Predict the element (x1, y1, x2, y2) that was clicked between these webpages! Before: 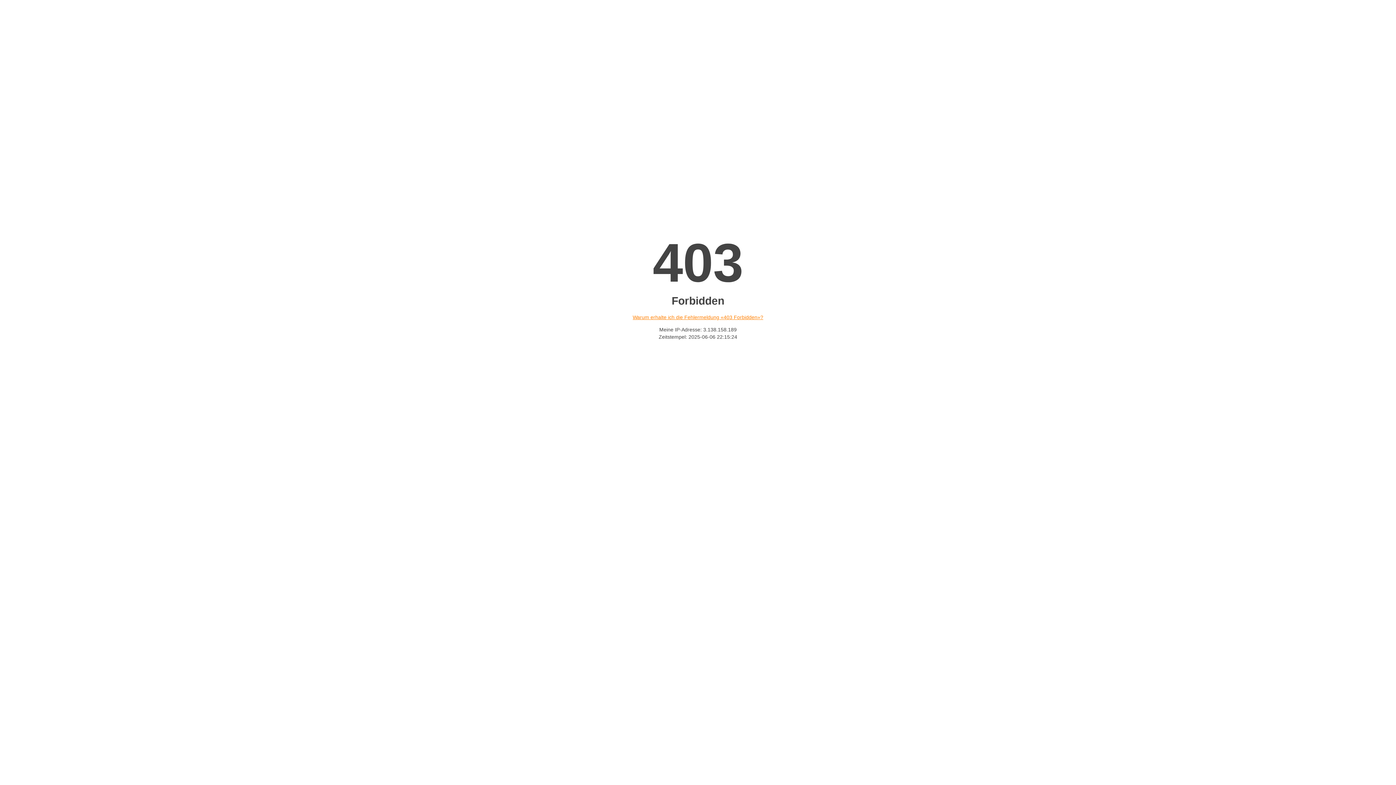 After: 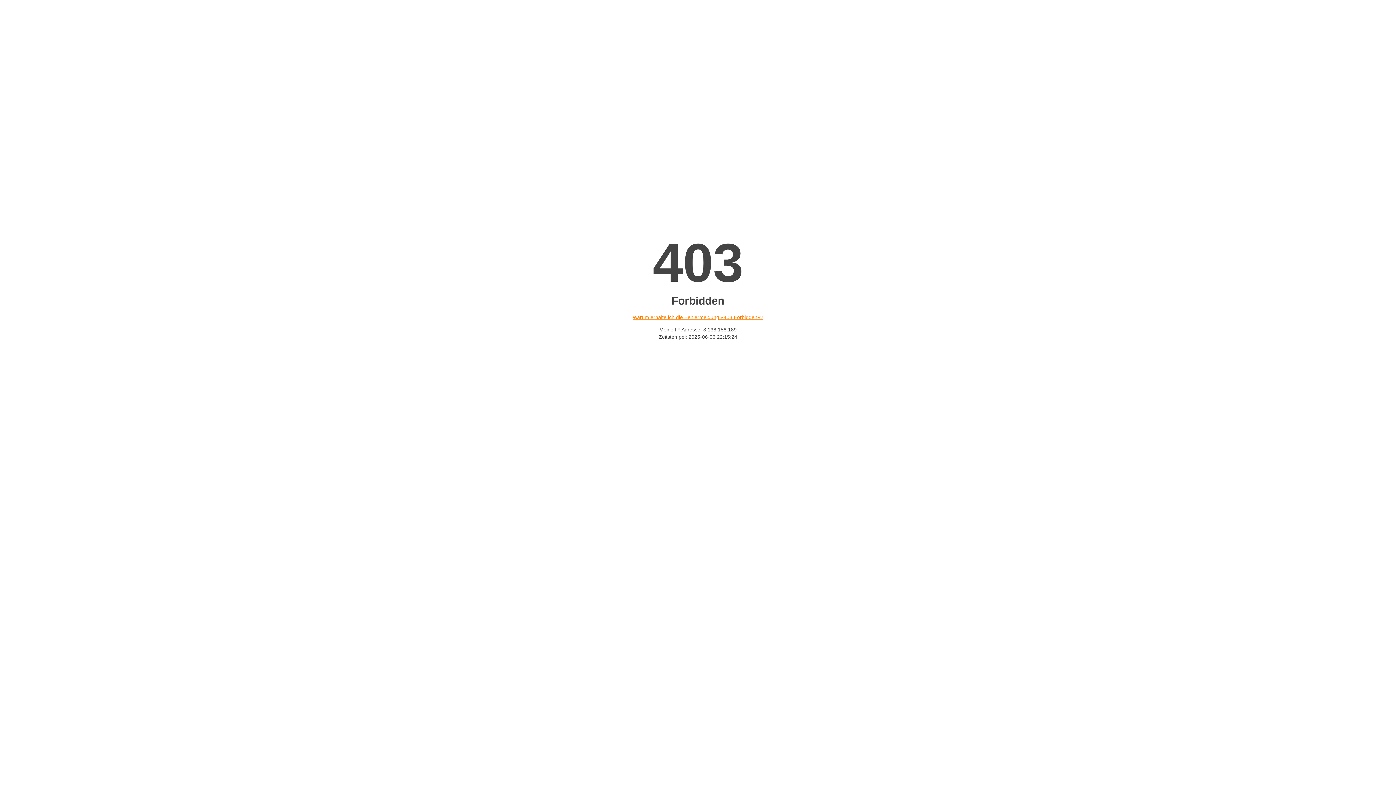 Action: label: Warum erhalte ich die Fehlermeldung «403 Forbidden»? bbox: (632, 314, 763, 320)